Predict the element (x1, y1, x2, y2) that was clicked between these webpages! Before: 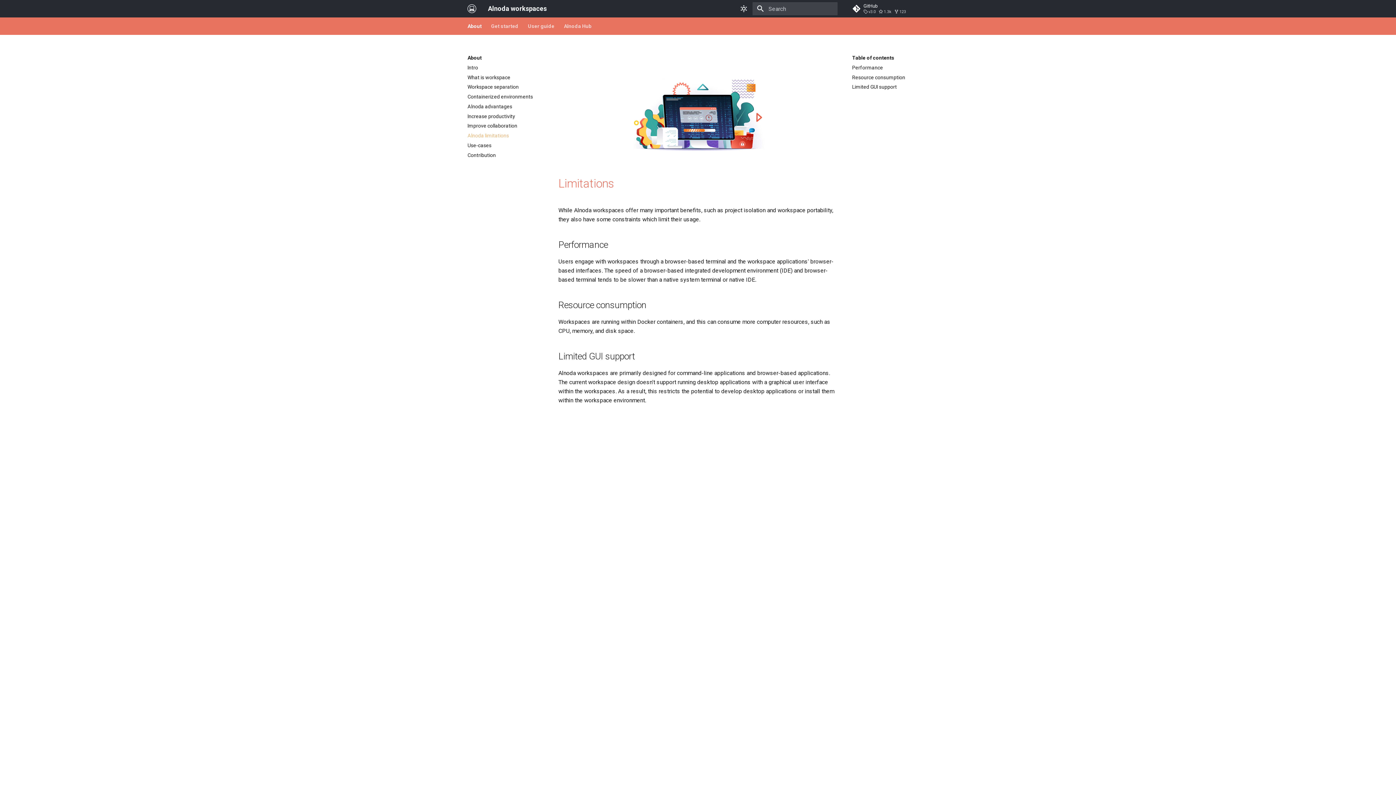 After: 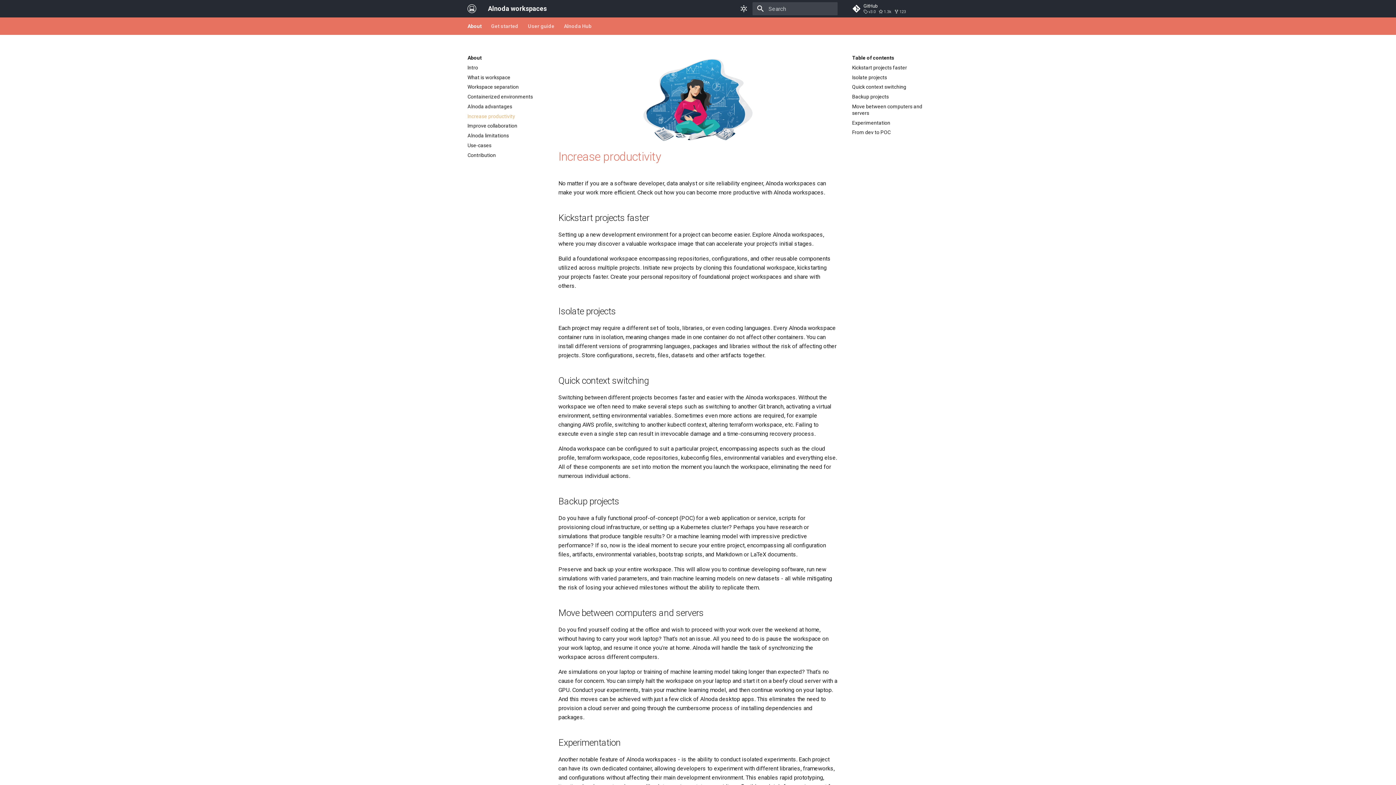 Action: label: Increase productivity bbox: (467, 112, 544, 119)